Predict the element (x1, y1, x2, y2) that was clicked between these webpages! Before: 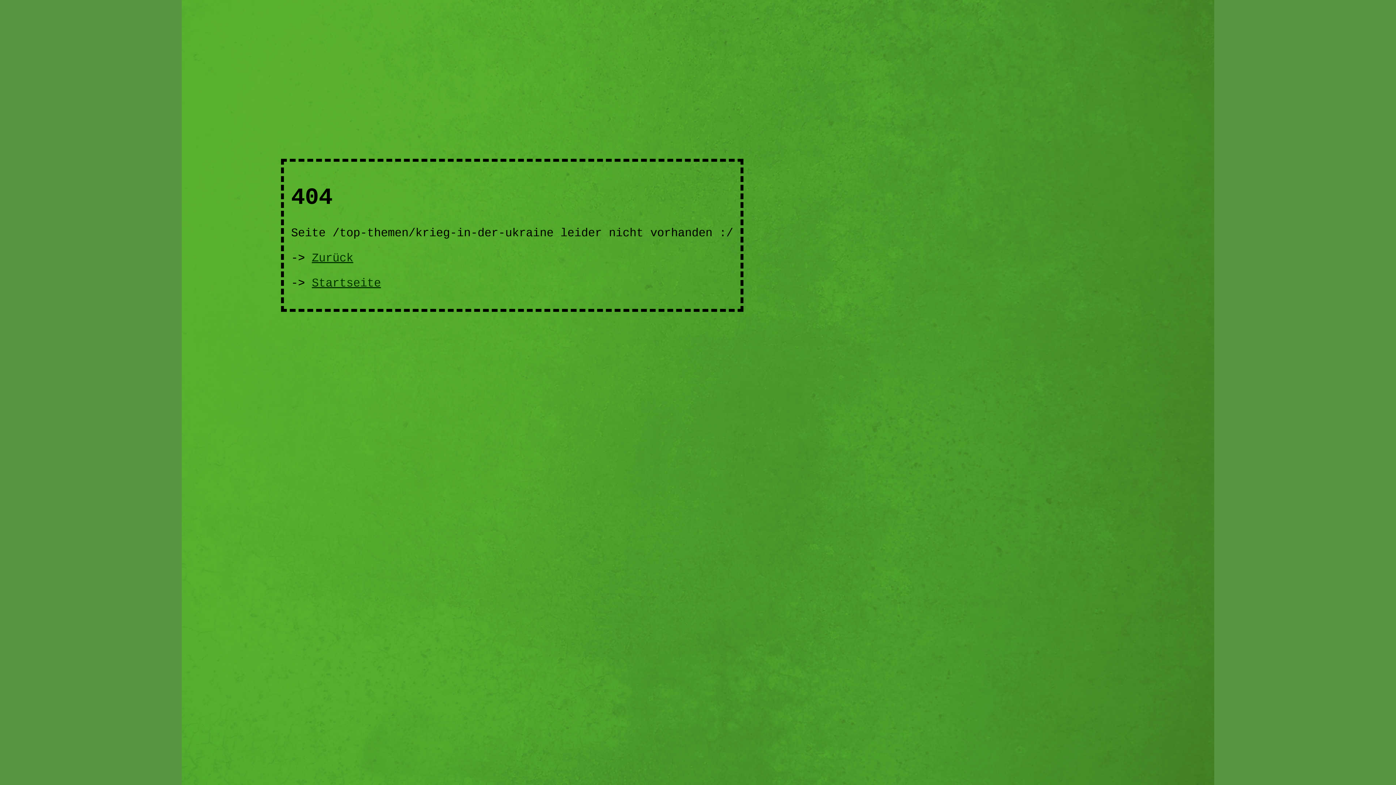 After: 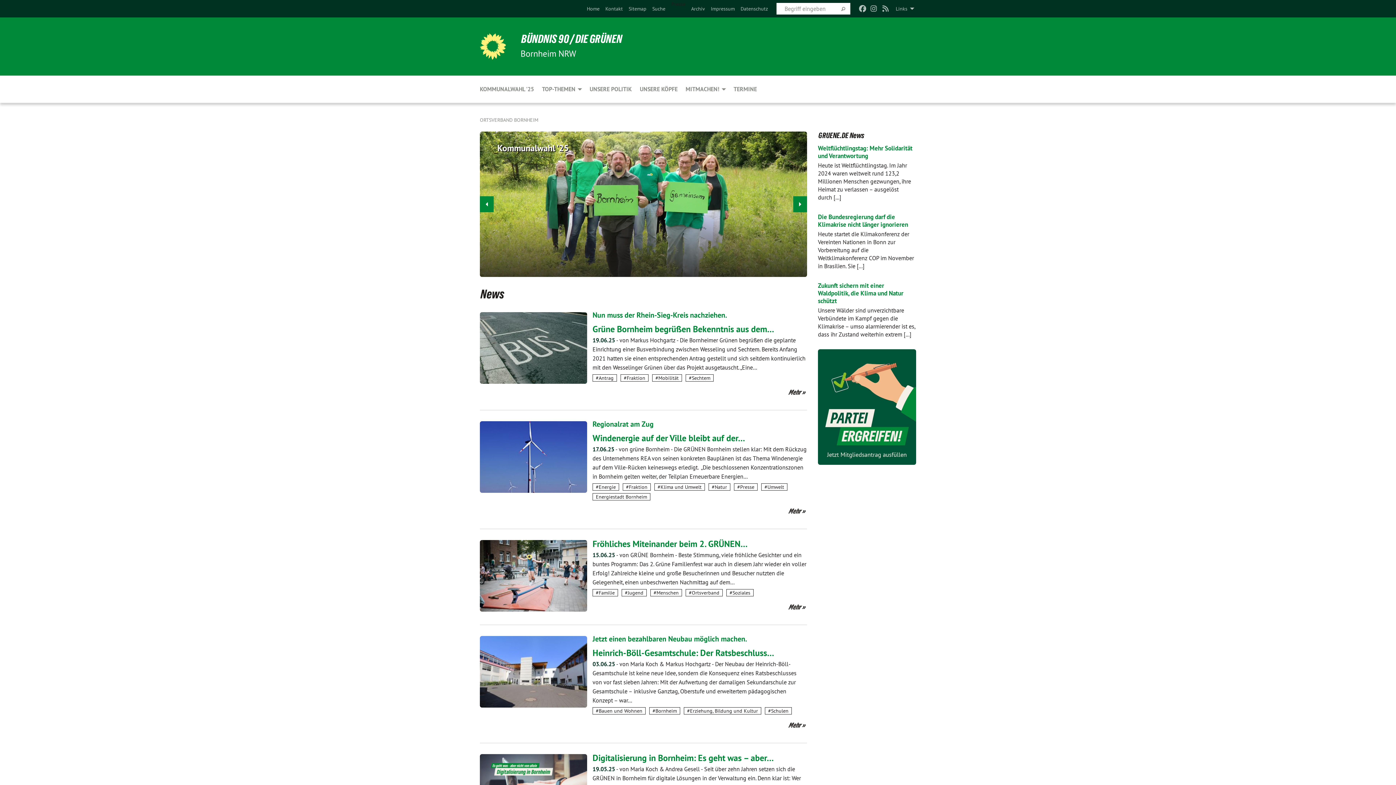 Action: bbox: (311, 276, 381, 290) label: Startseite